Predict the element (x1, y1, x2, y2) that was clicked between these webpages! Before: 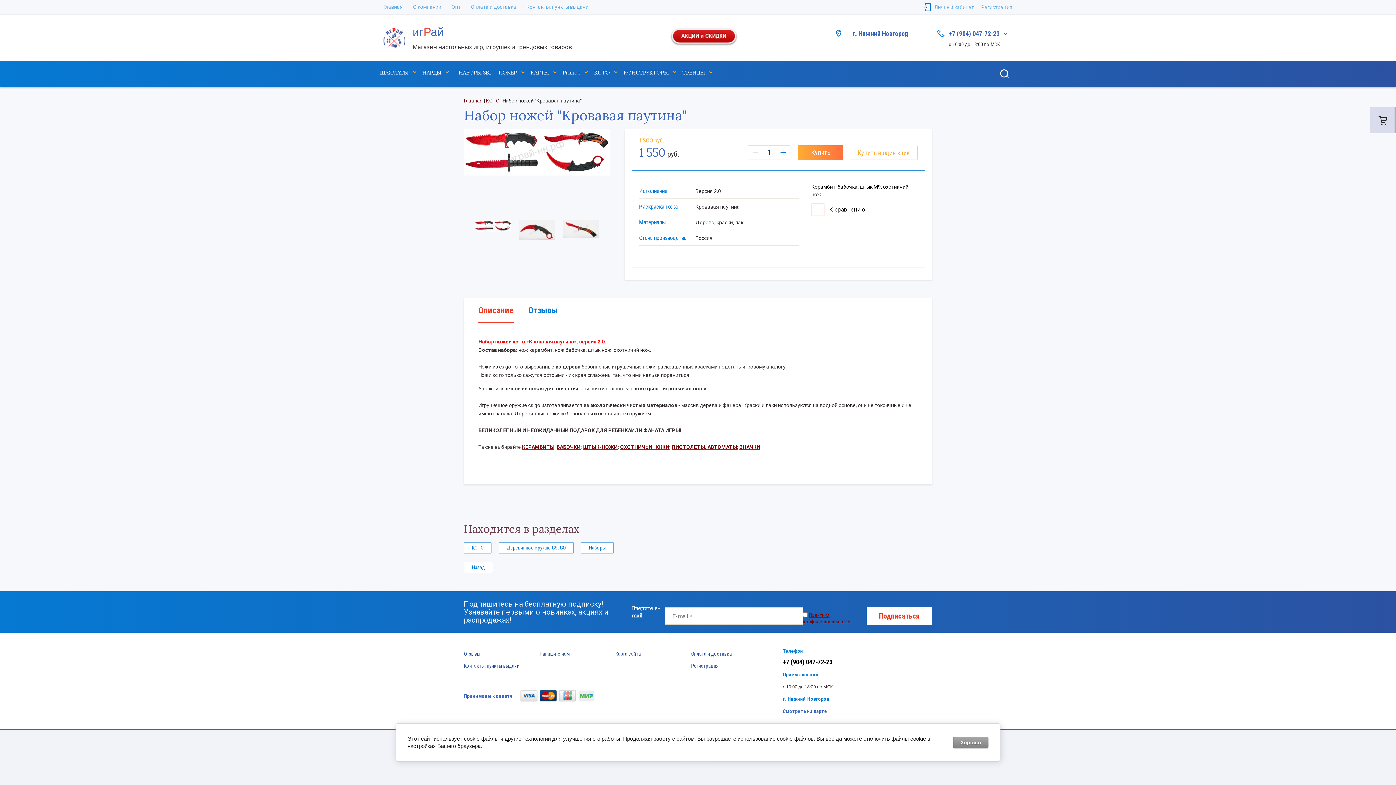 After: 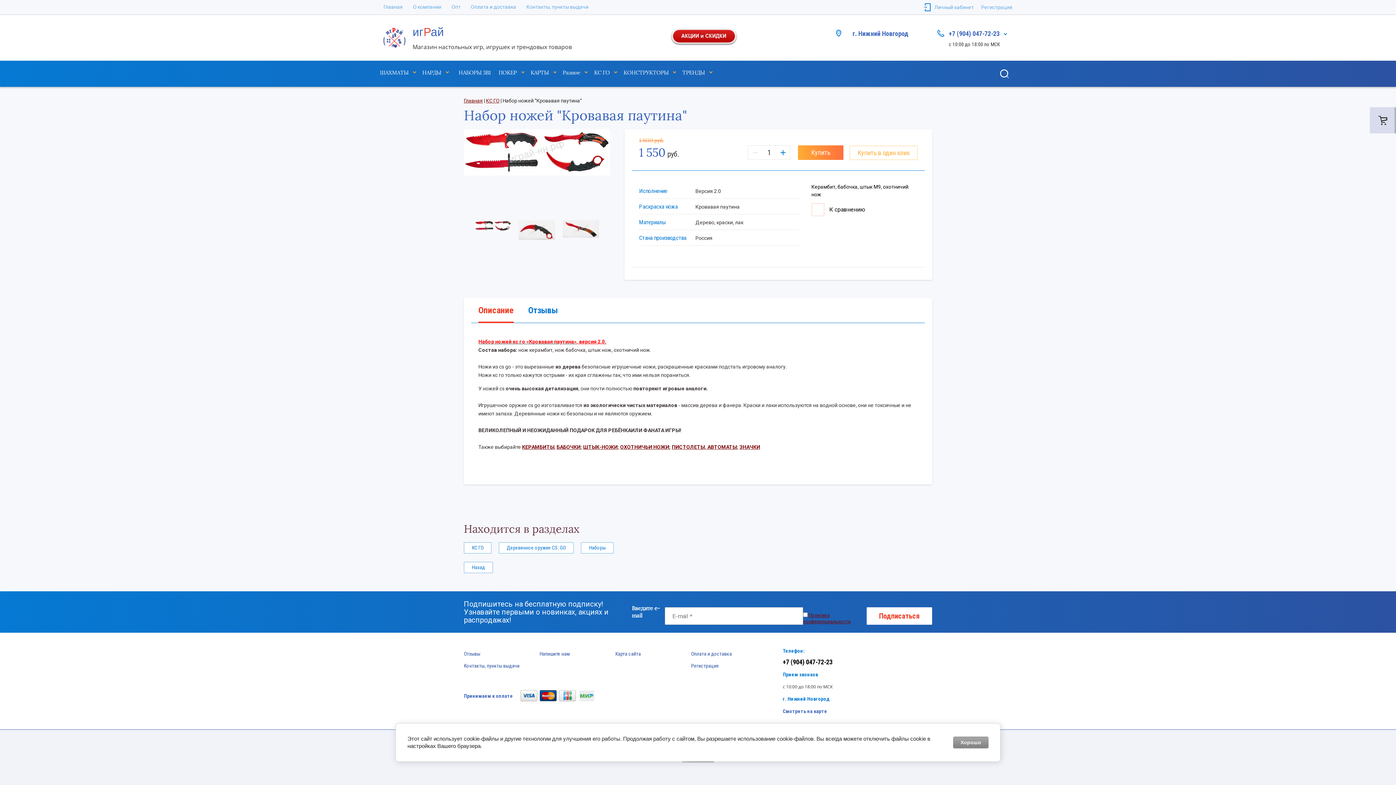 Action: bbox: (558, 690, 576, 702)